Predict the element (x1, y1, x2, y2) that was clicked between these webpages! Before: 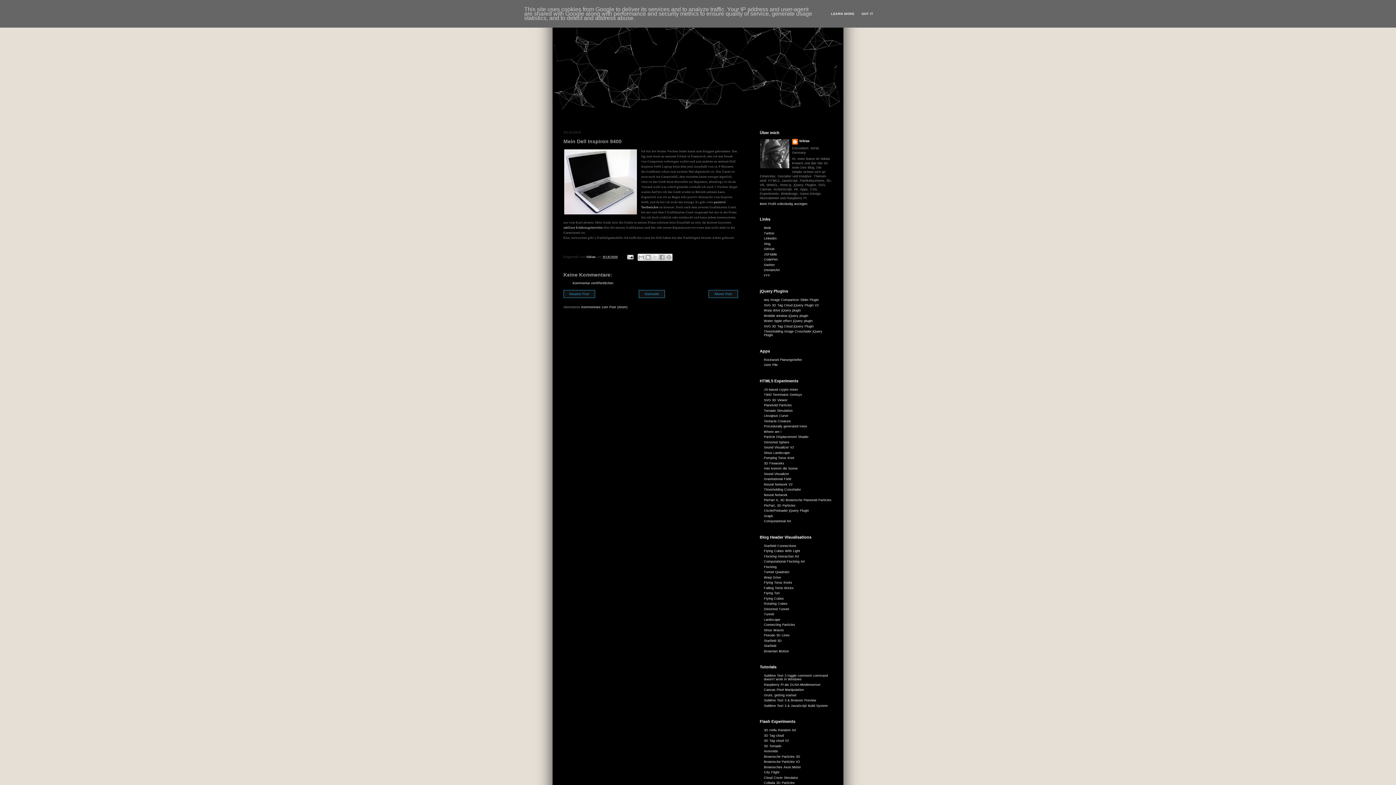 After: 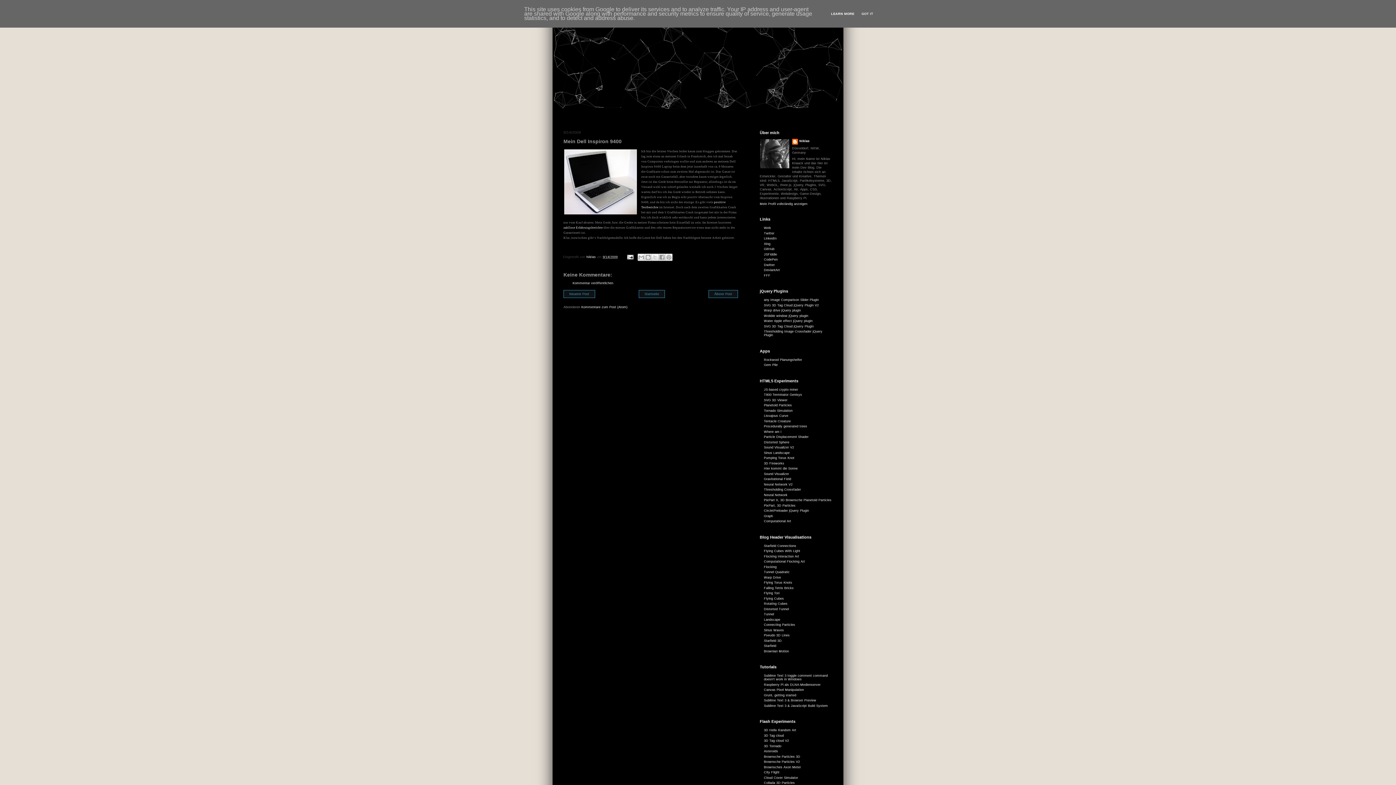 Action: label: LEARN MORE bbox: (829, 12, 856, 15)